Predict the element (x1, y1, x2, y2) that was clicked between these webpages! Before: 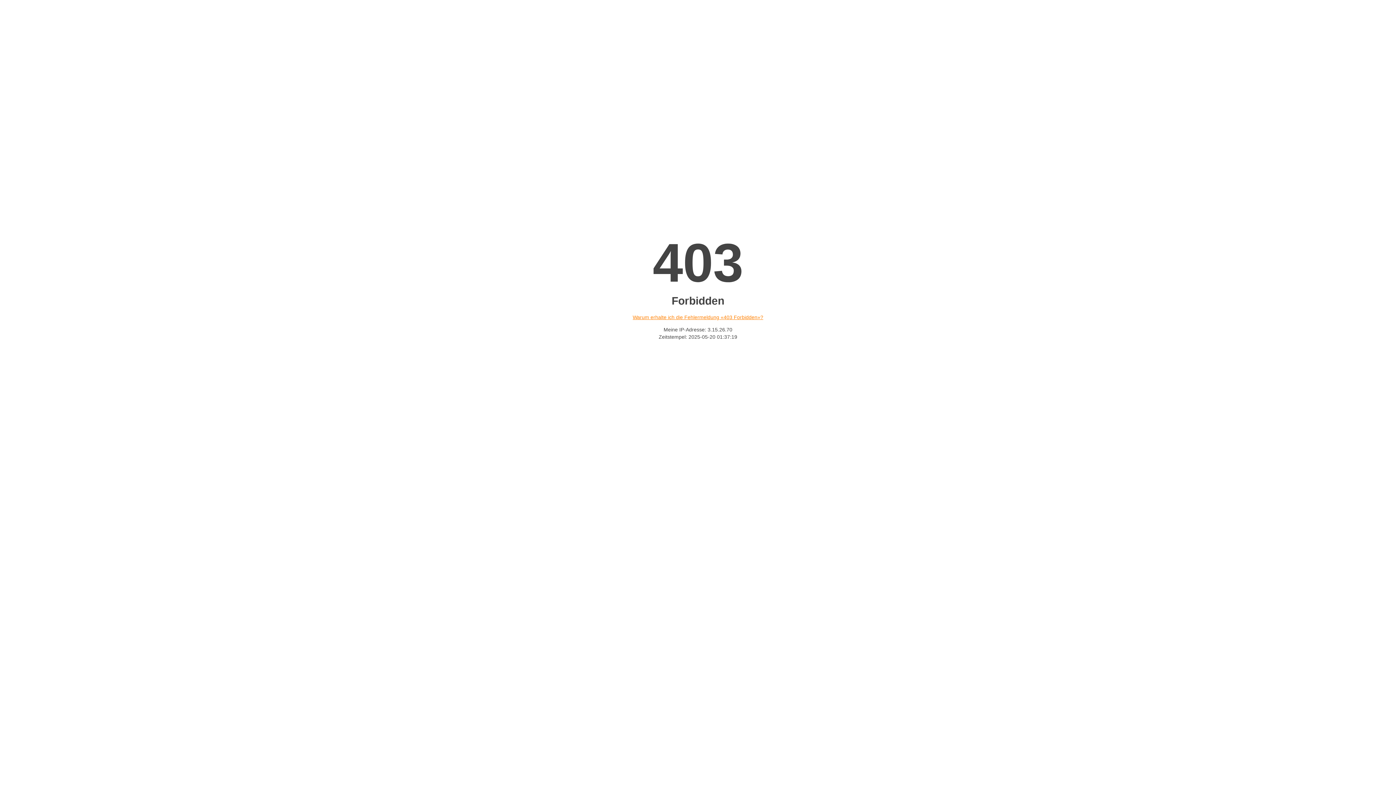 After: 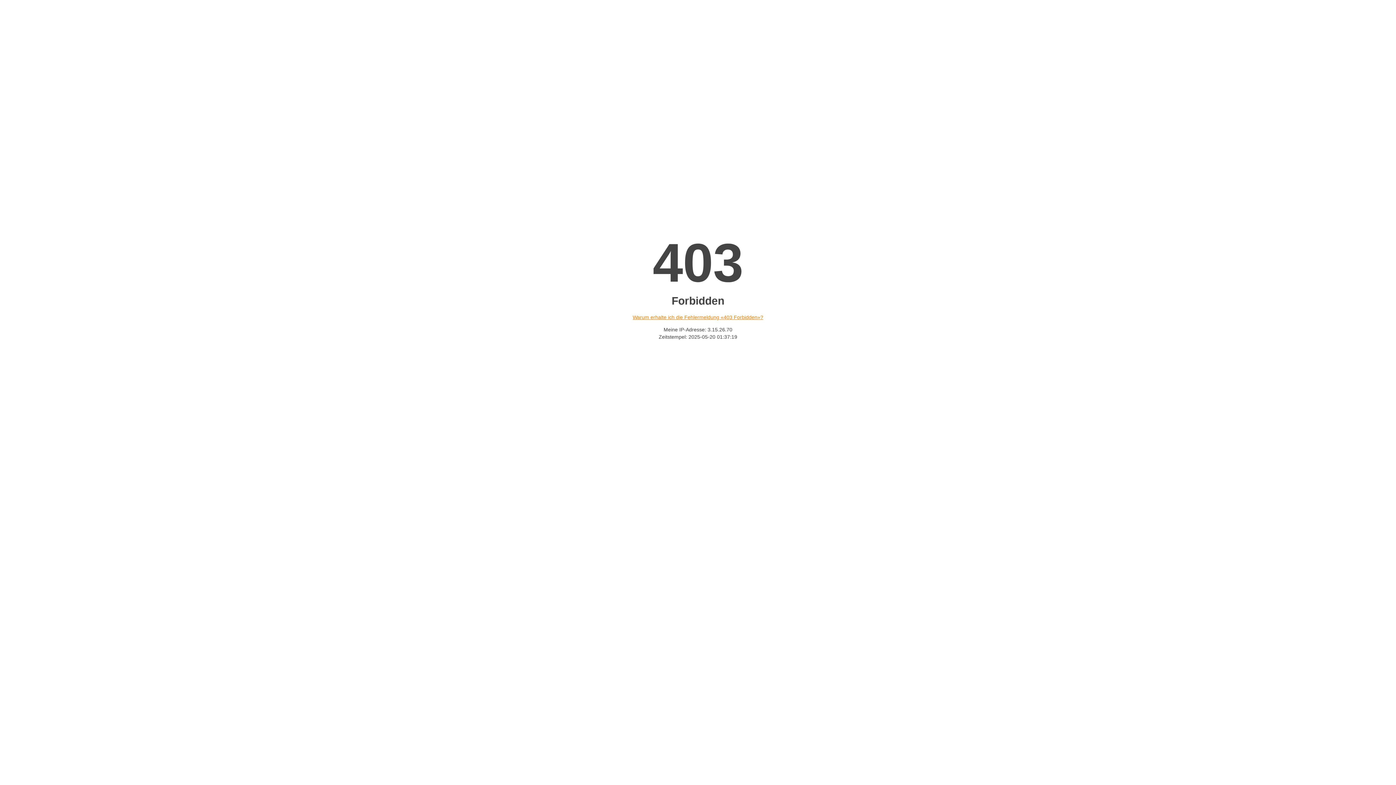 Action: bbox: (632, 314, 763, 320) label: Warum erhalte ich die Fehlermeldung «403 Forbidden»?